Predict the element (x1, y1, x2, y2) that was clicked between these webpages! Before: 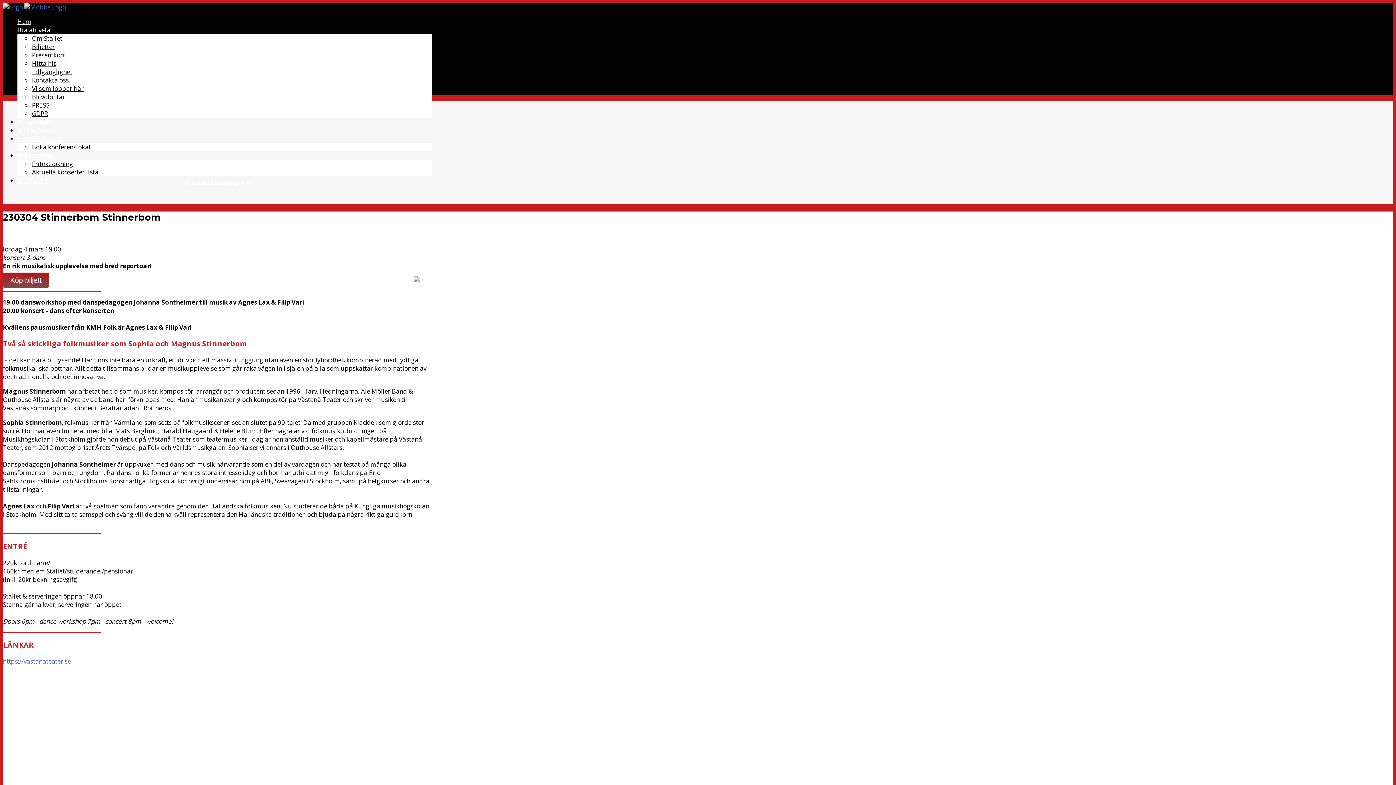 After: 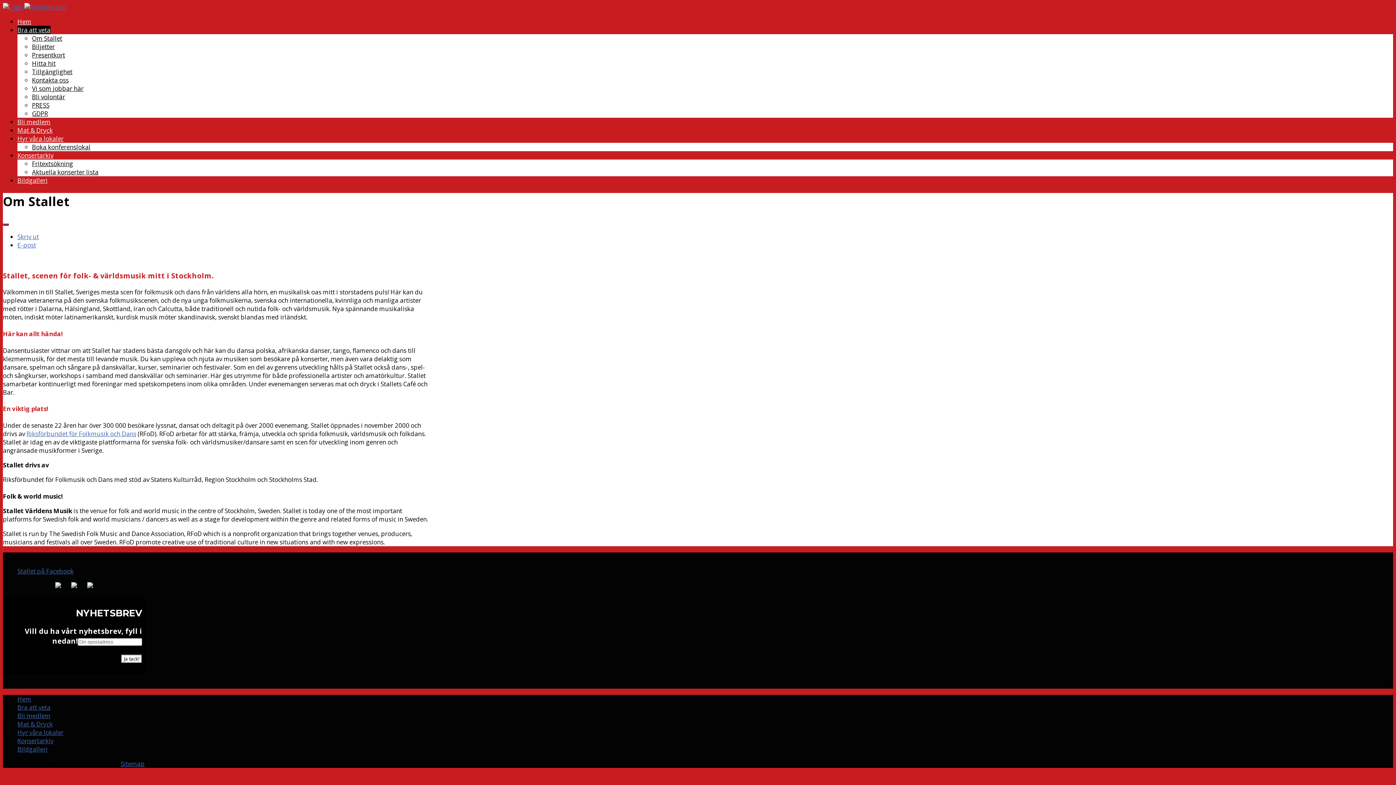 Action: bbox: (32, 34, 62, 42) label: Om Stallet